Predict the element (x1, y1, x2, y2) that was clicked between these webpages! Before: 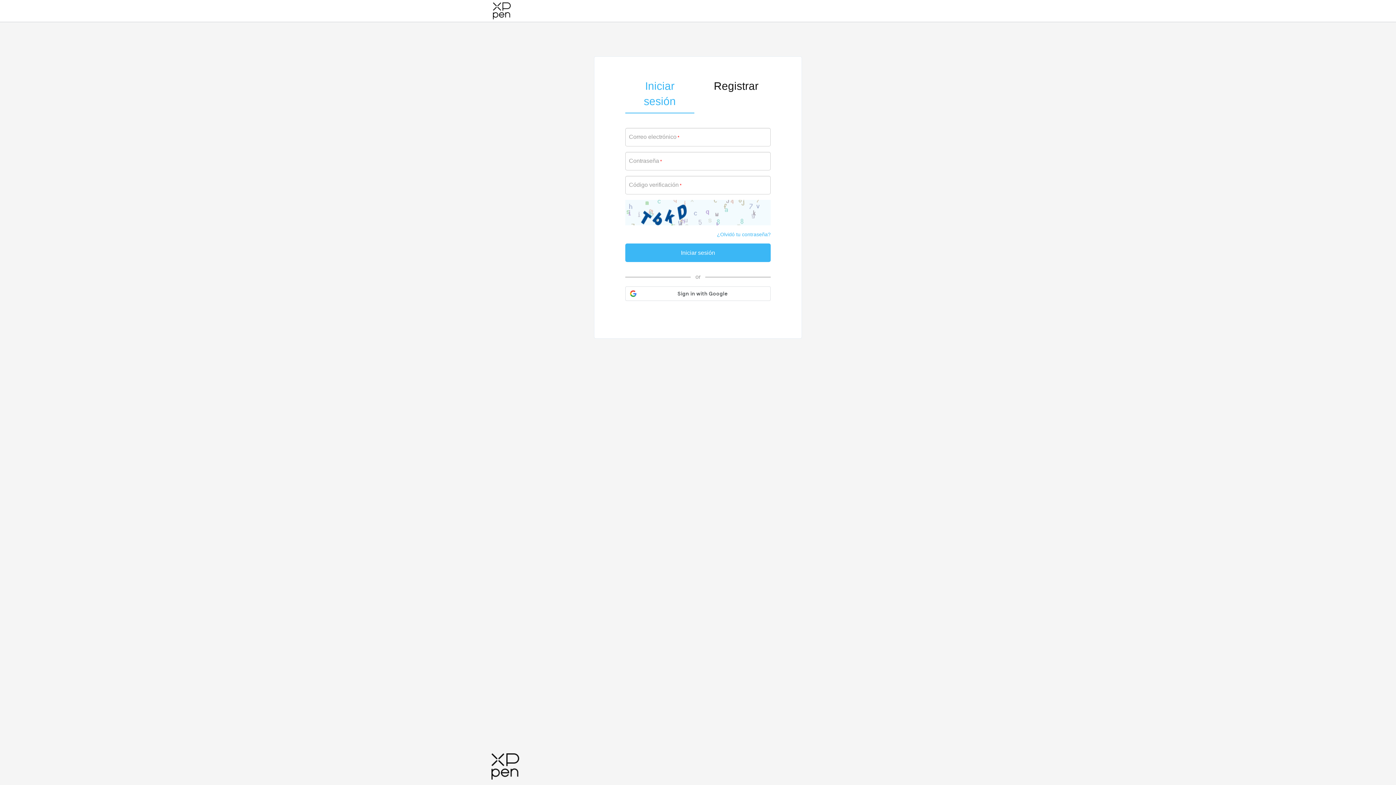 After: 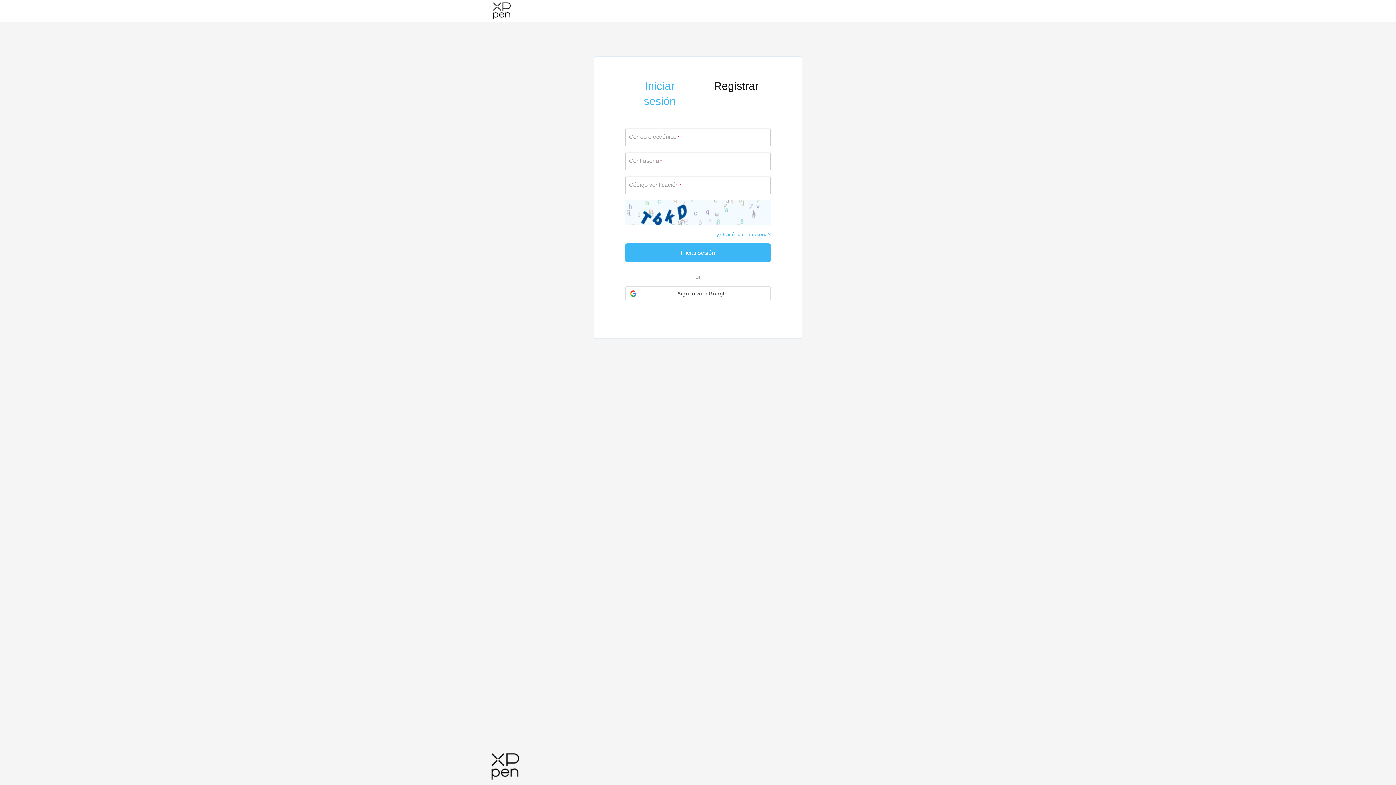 Action: bbox: (625, 74, 694, 113) label: Iniciar sesión